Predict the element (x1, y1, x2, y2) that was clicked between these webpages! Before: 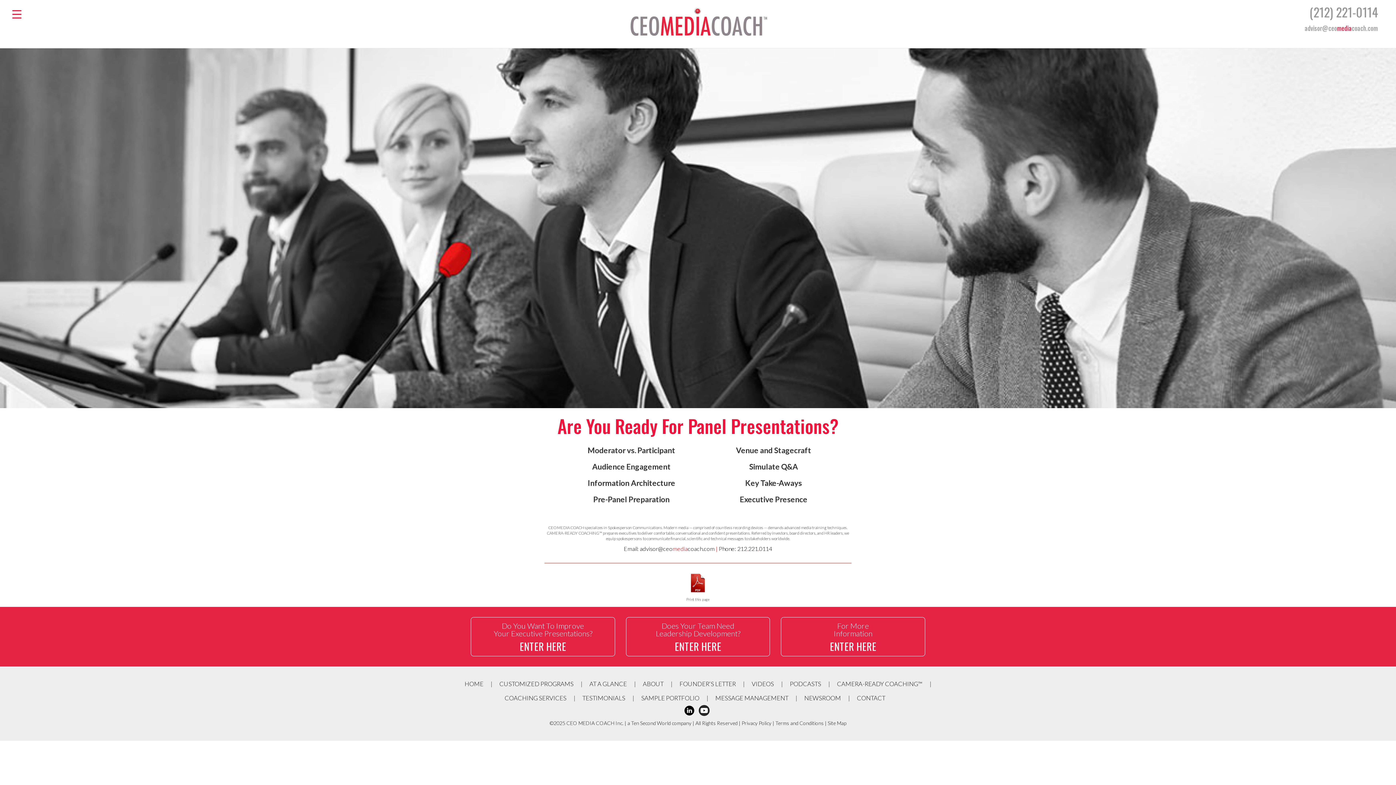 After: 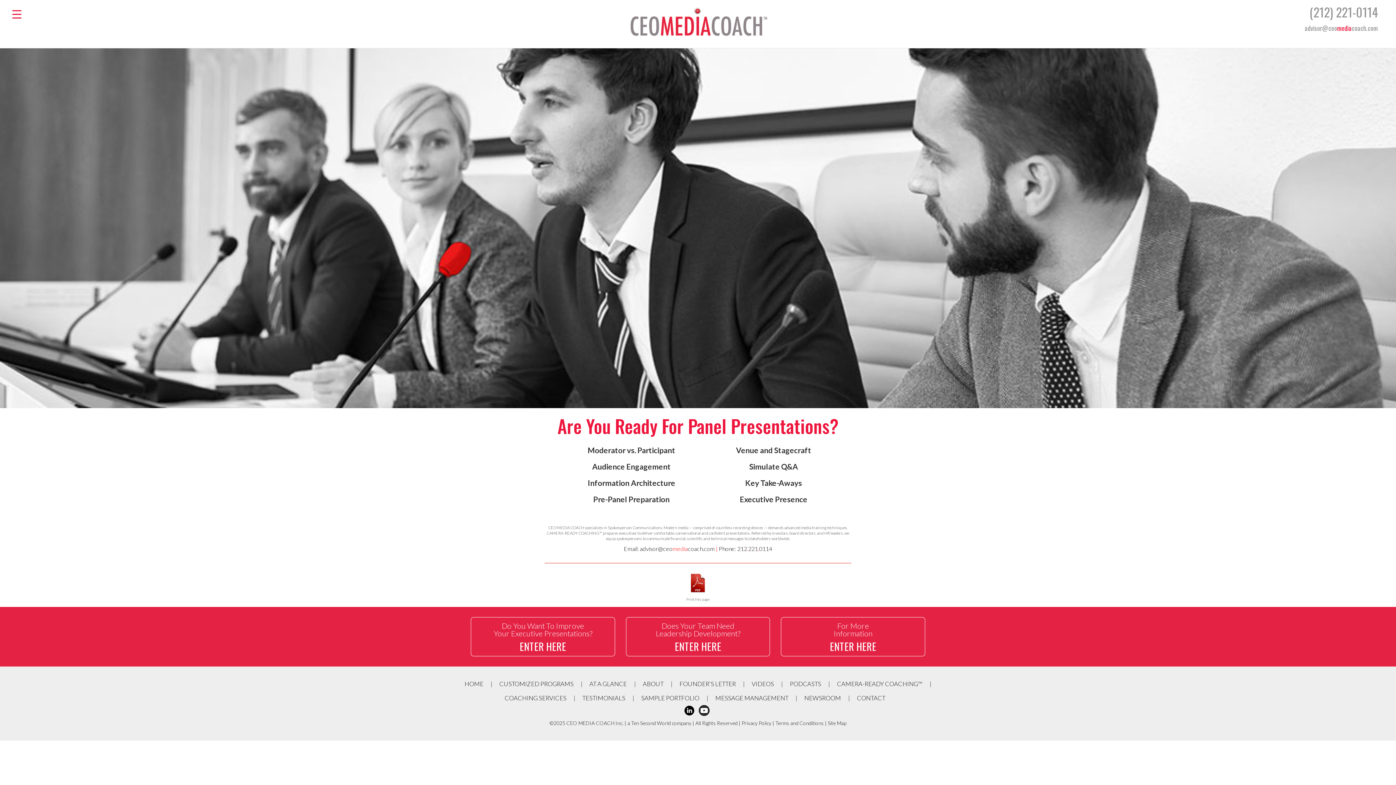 Action: bbox: (683, 707, 698, 713) label:  